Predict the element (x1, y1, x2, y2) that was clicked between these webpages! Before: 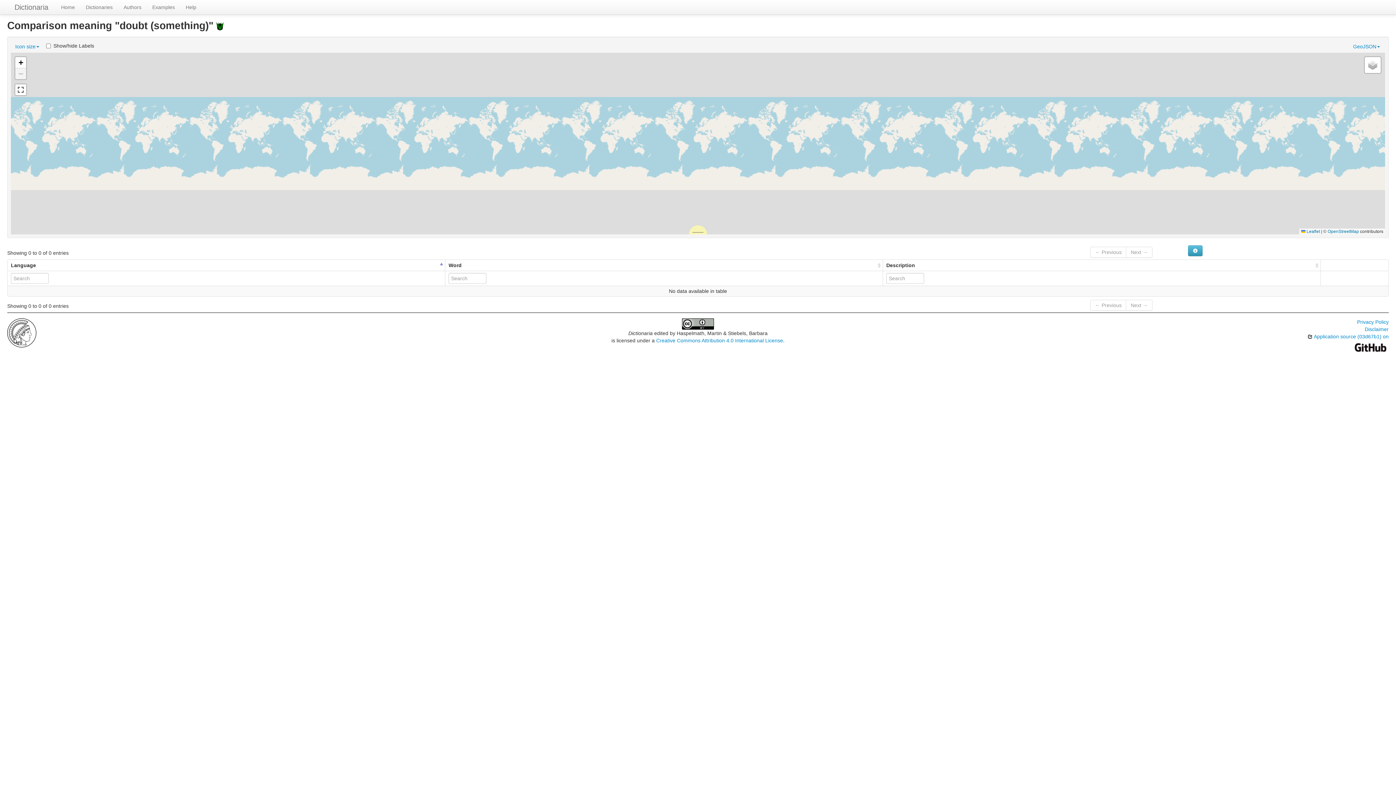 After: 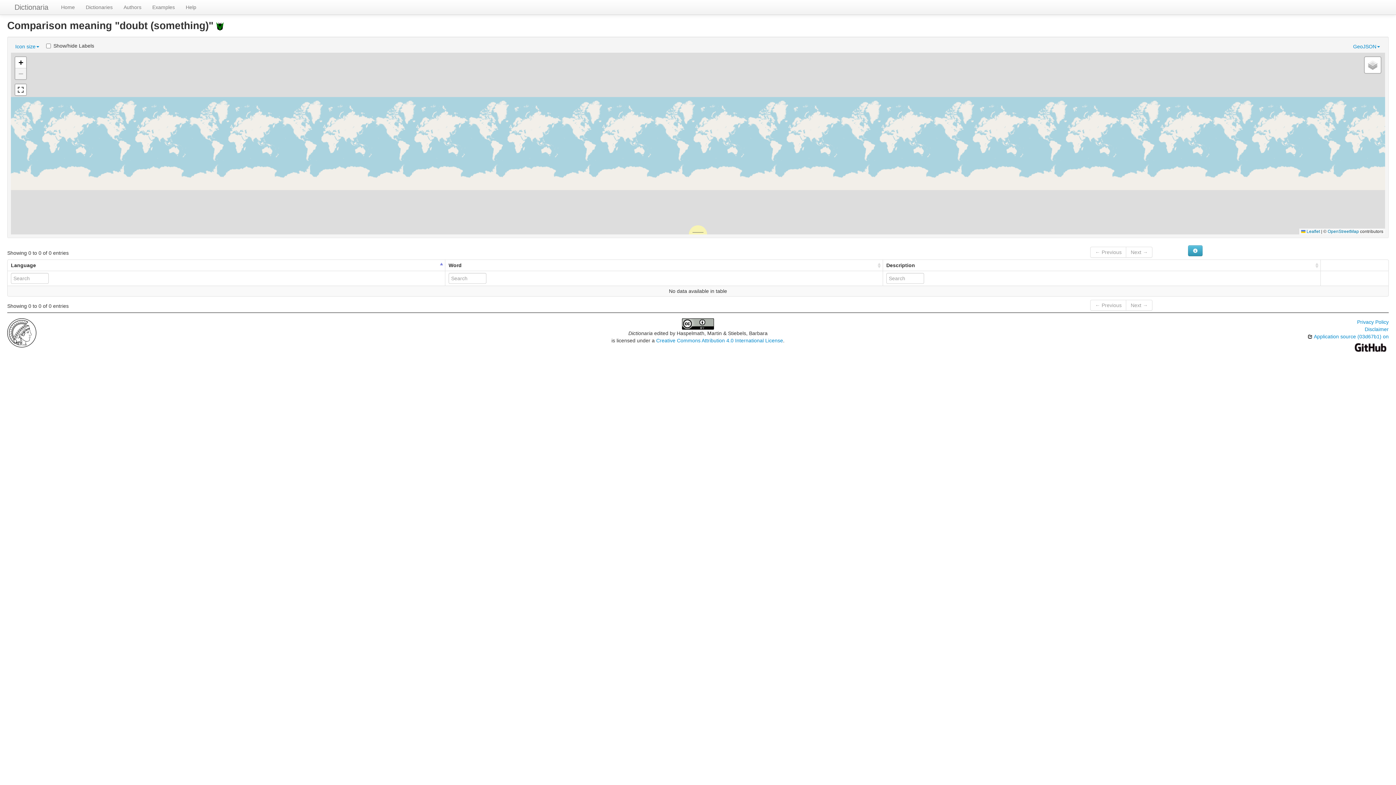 Action: label: ← Previous bbox: (1090, 246, 1126, 257)